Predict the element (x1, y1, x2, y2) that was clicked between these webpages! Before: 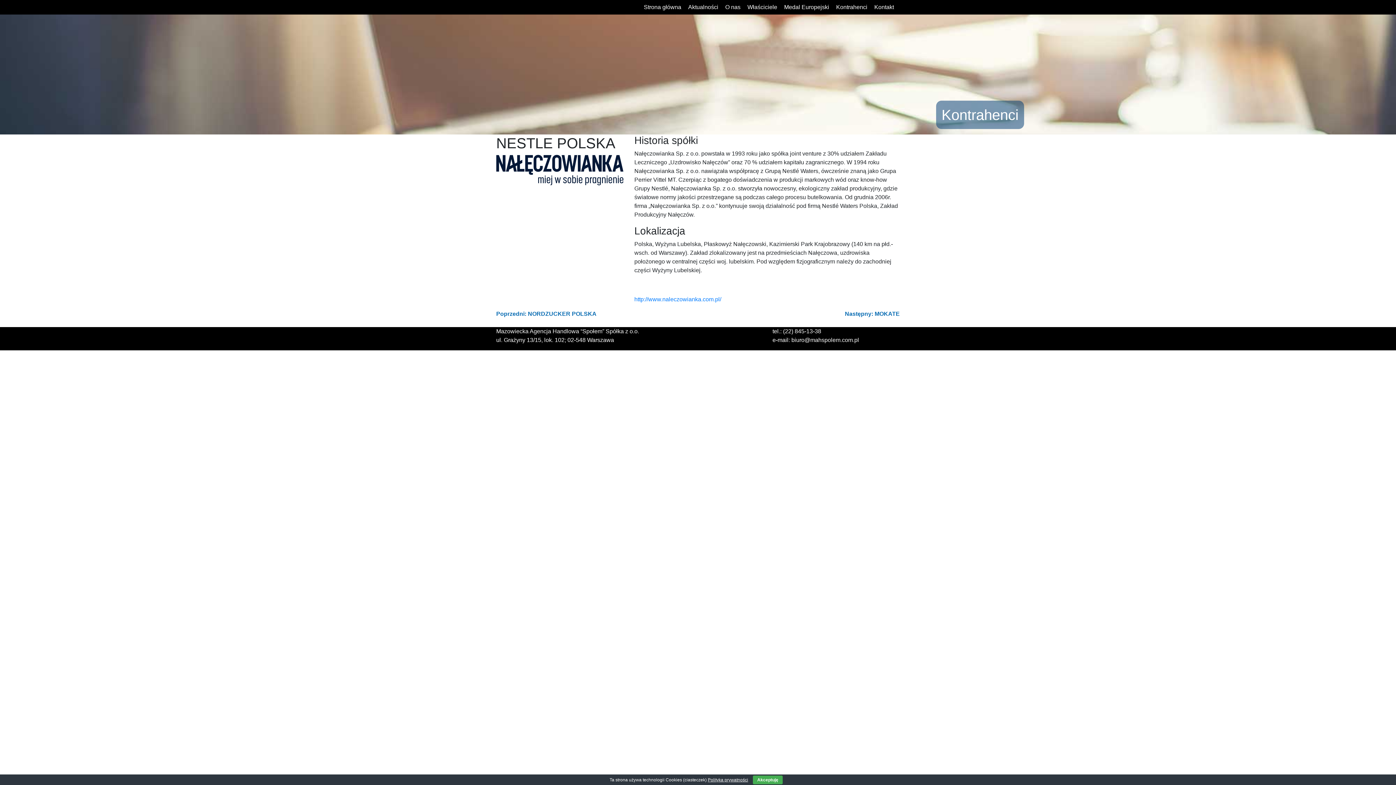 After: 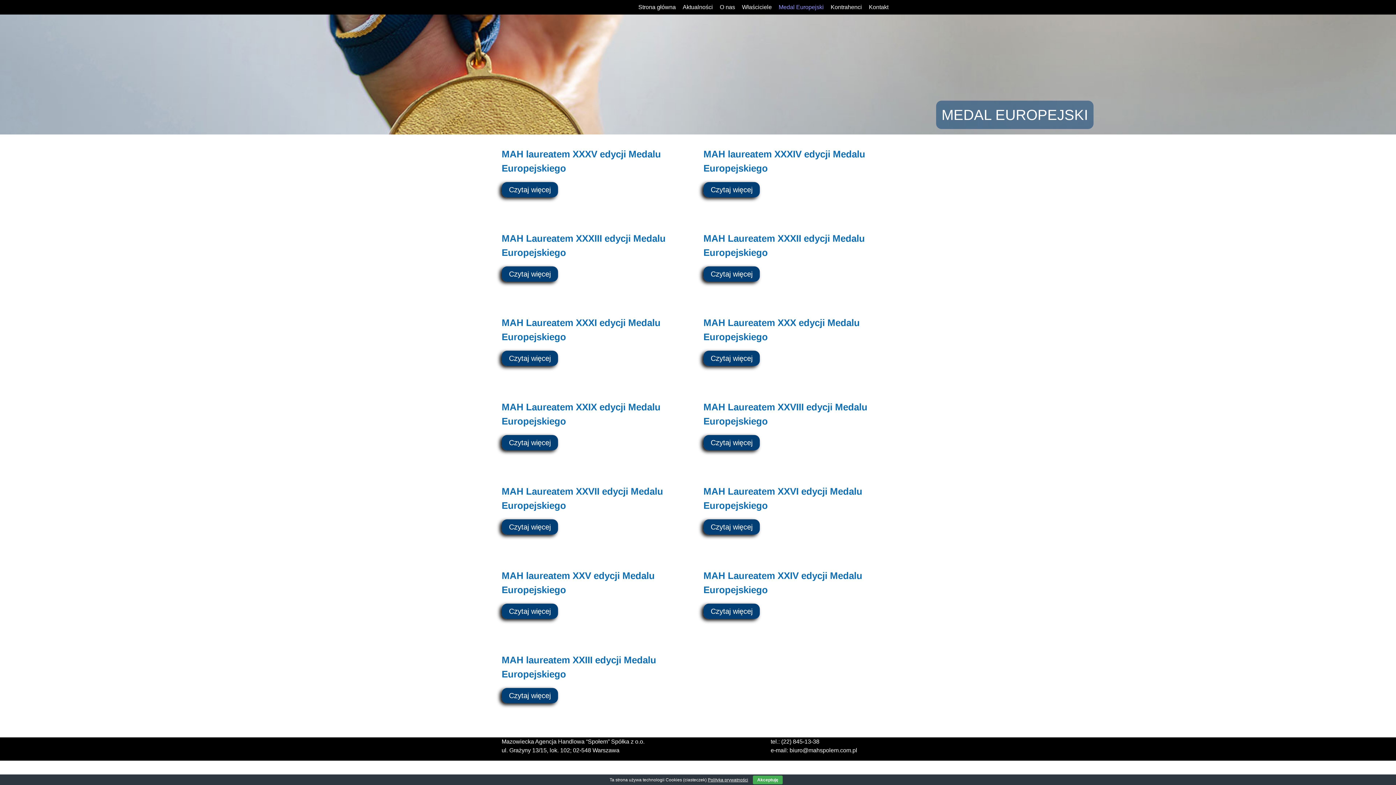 Action: label: Medal Europejski bbox: (784, 2, 829, 11)